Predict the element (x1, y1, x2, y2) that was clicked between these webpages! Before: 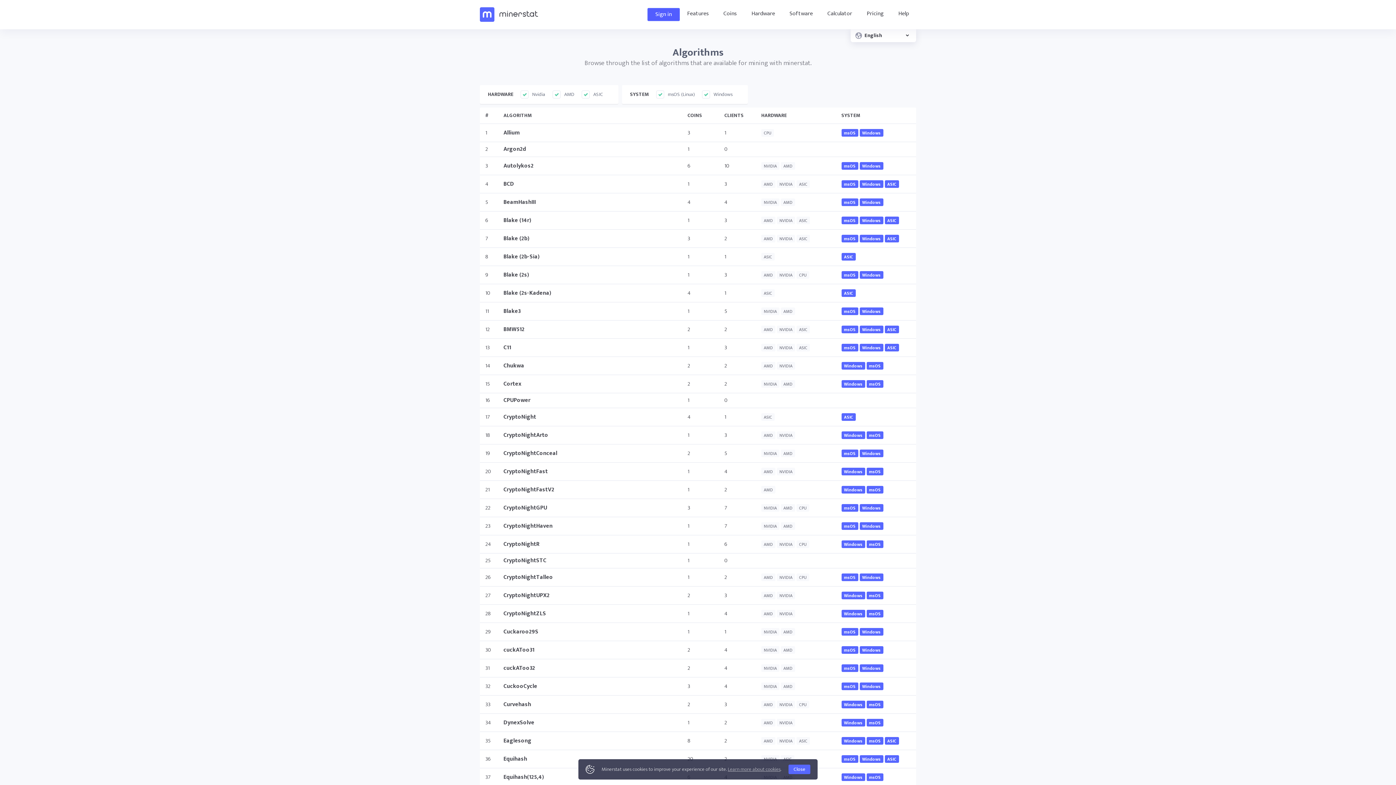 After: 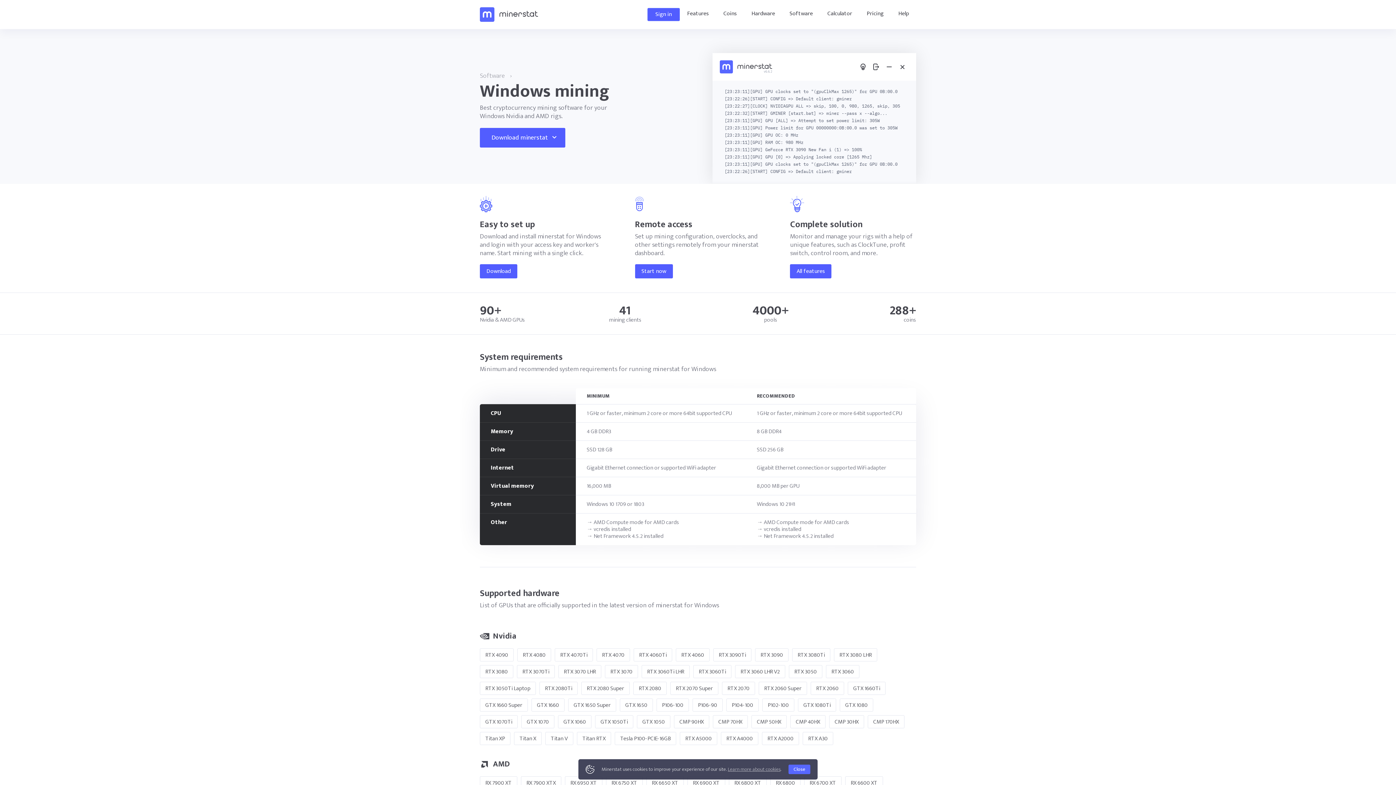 Action: label: Windows bbox: (859, 682, 883, 690)